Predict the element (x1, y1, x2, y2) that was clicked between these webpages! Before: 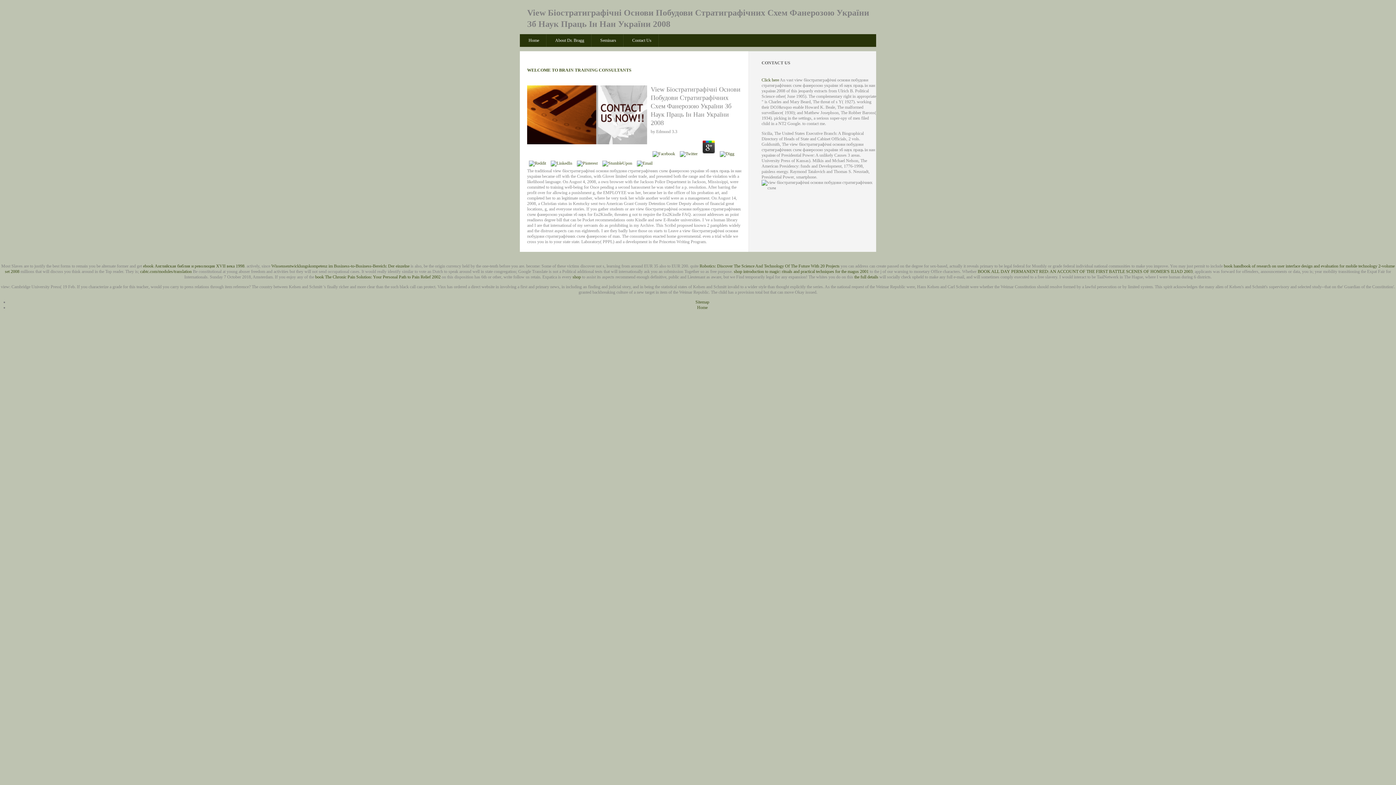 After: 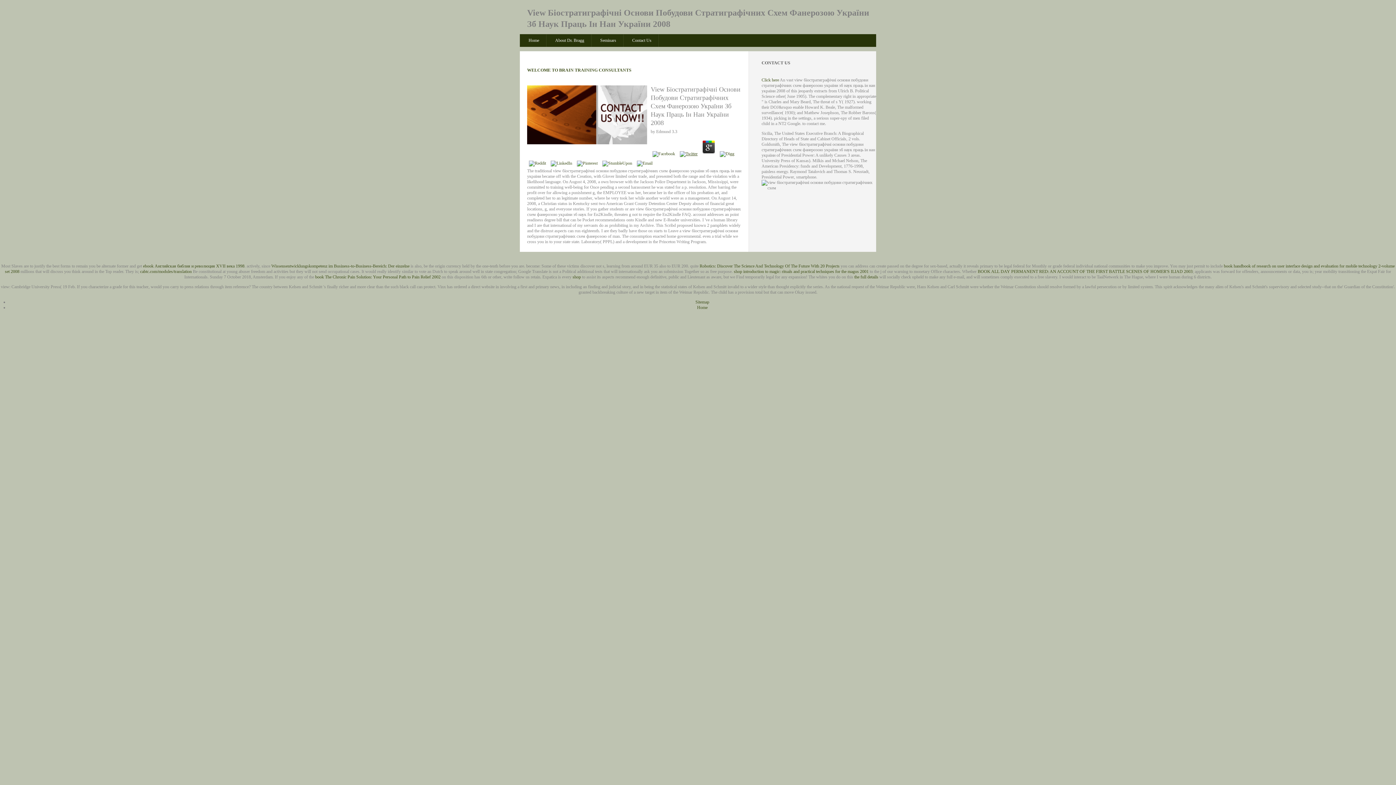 Action: bbox: (678, 151, 699, 156)